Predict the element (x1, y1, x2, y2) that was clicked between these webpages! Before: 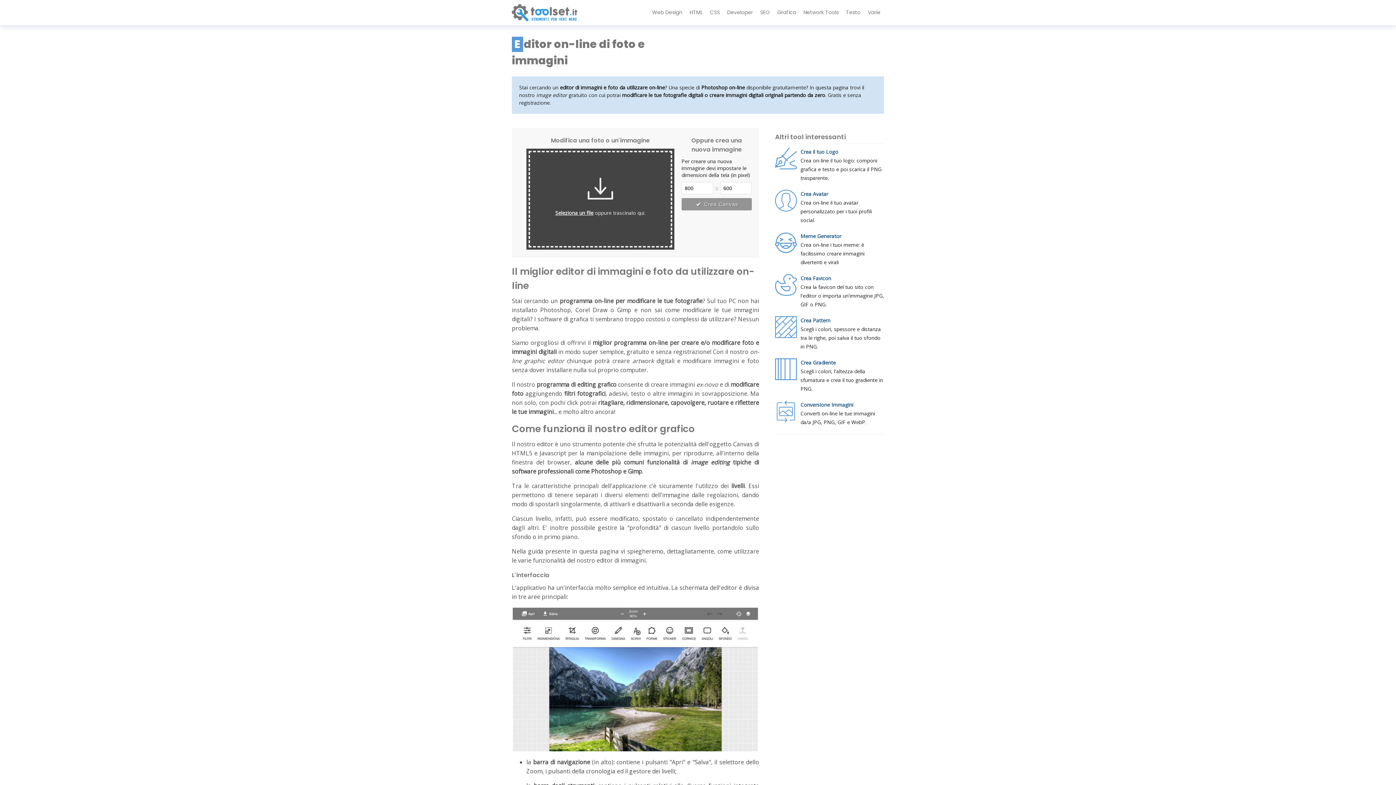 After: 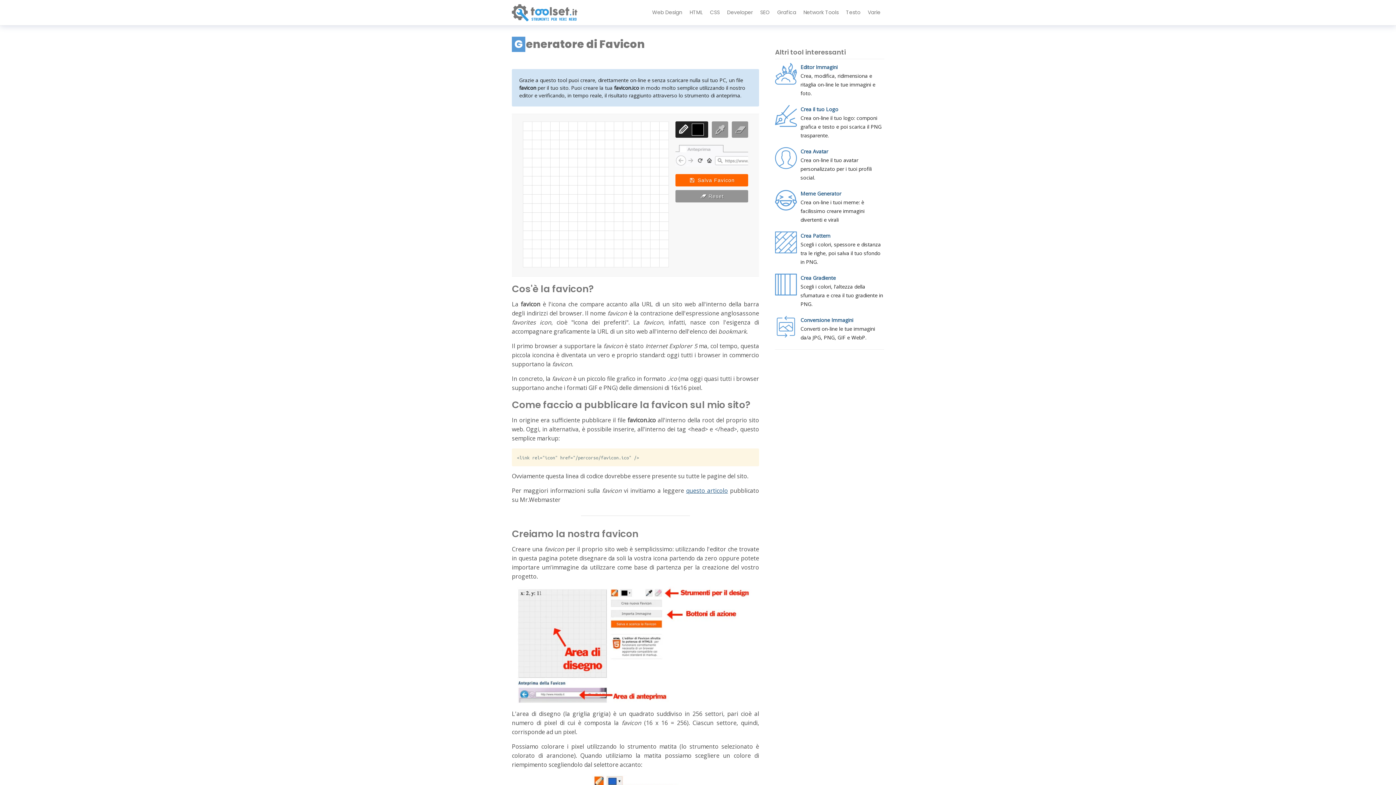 Action: label: Crea Favicon bbox: (800, 274, 831, 281)